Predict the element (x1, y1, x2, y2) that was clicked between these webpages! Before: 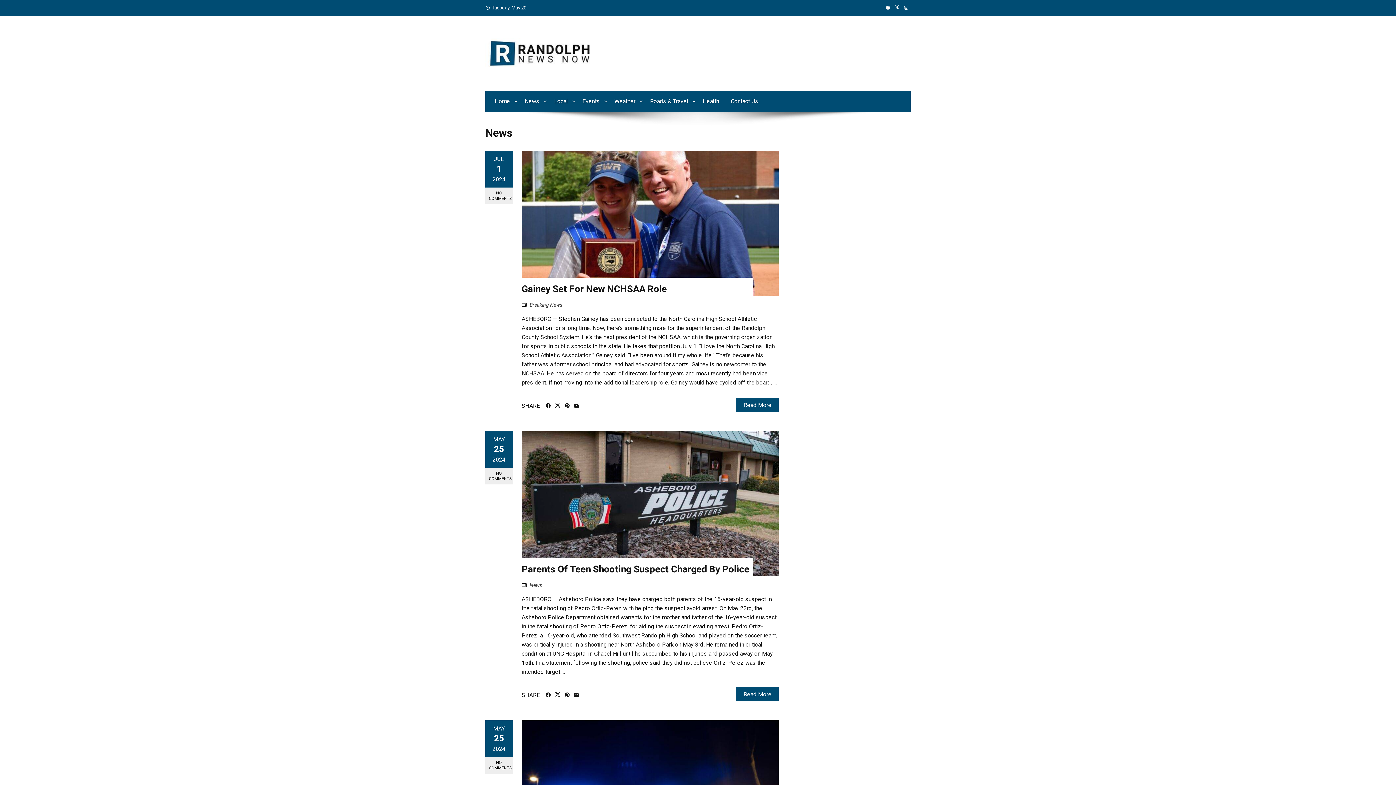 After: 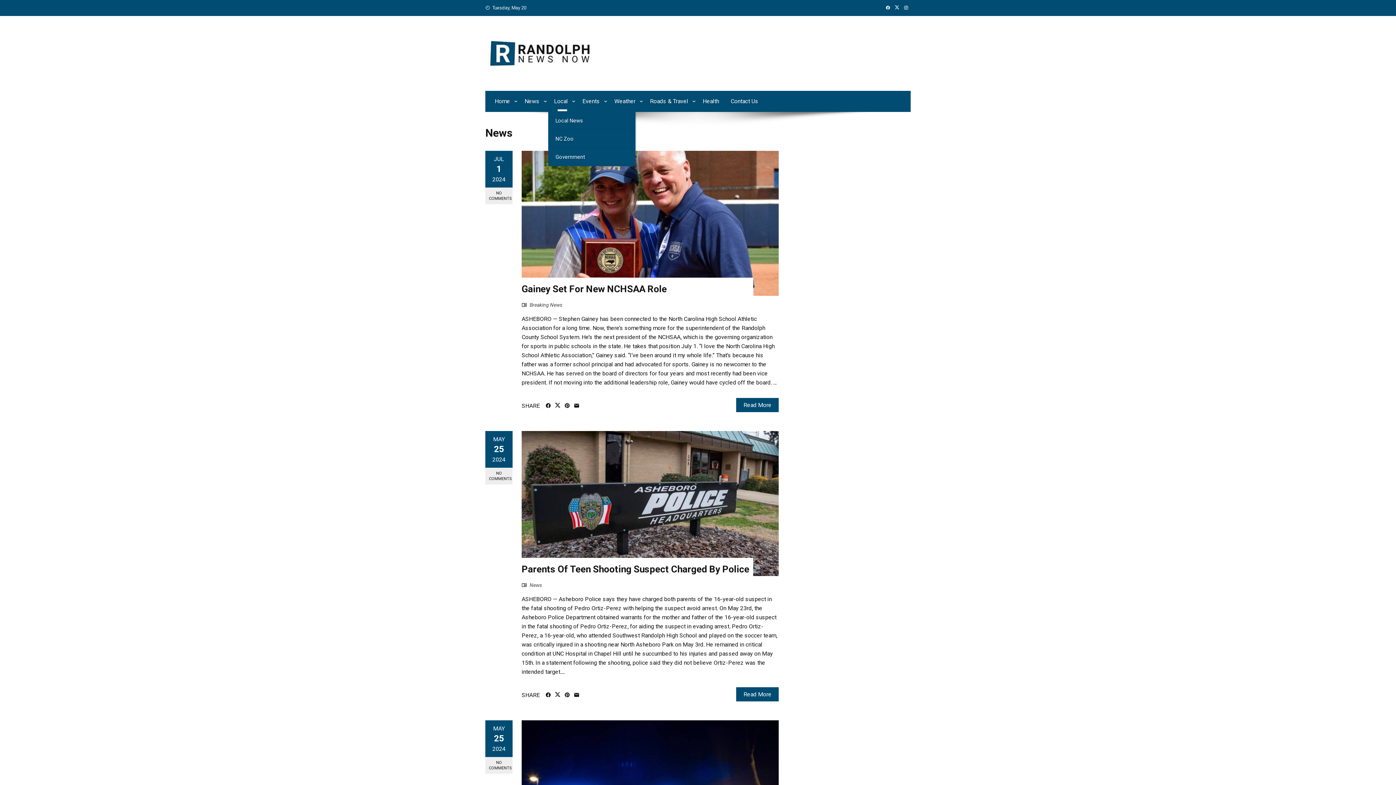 Action: bbox: (548, 90, 576, 112) label: Local